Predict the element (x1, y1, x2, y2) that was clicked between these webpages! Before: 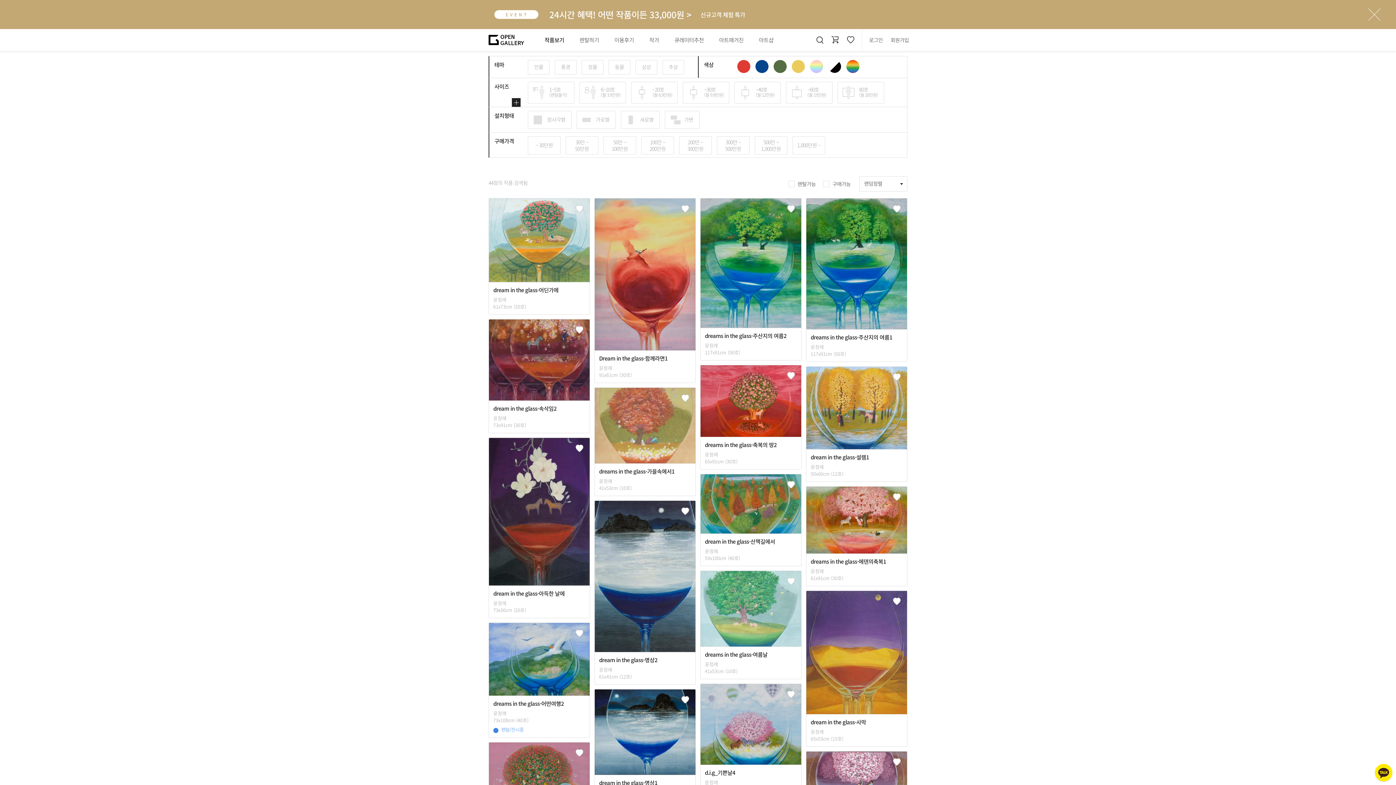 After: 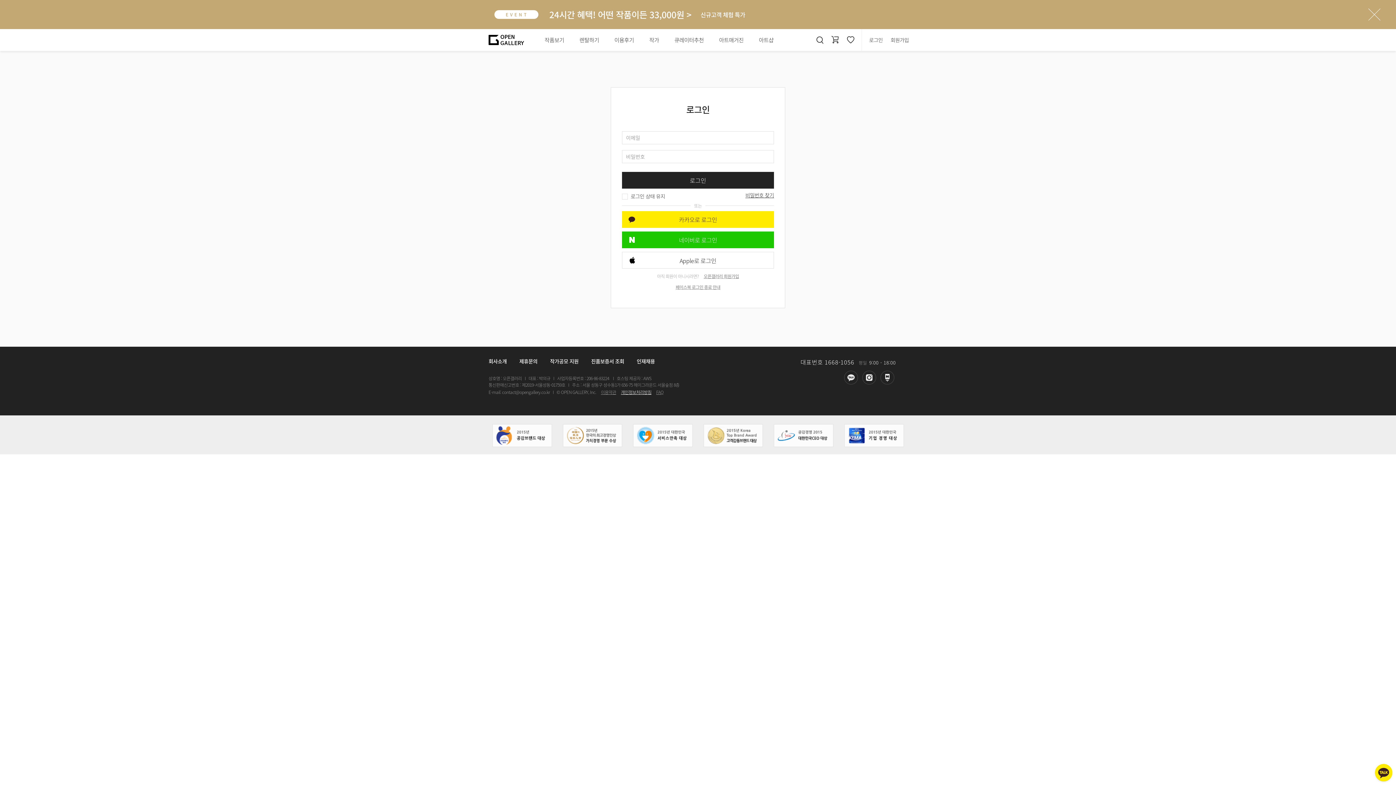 Action: label: 로그인 bbox: (865, 32, 886, 47)